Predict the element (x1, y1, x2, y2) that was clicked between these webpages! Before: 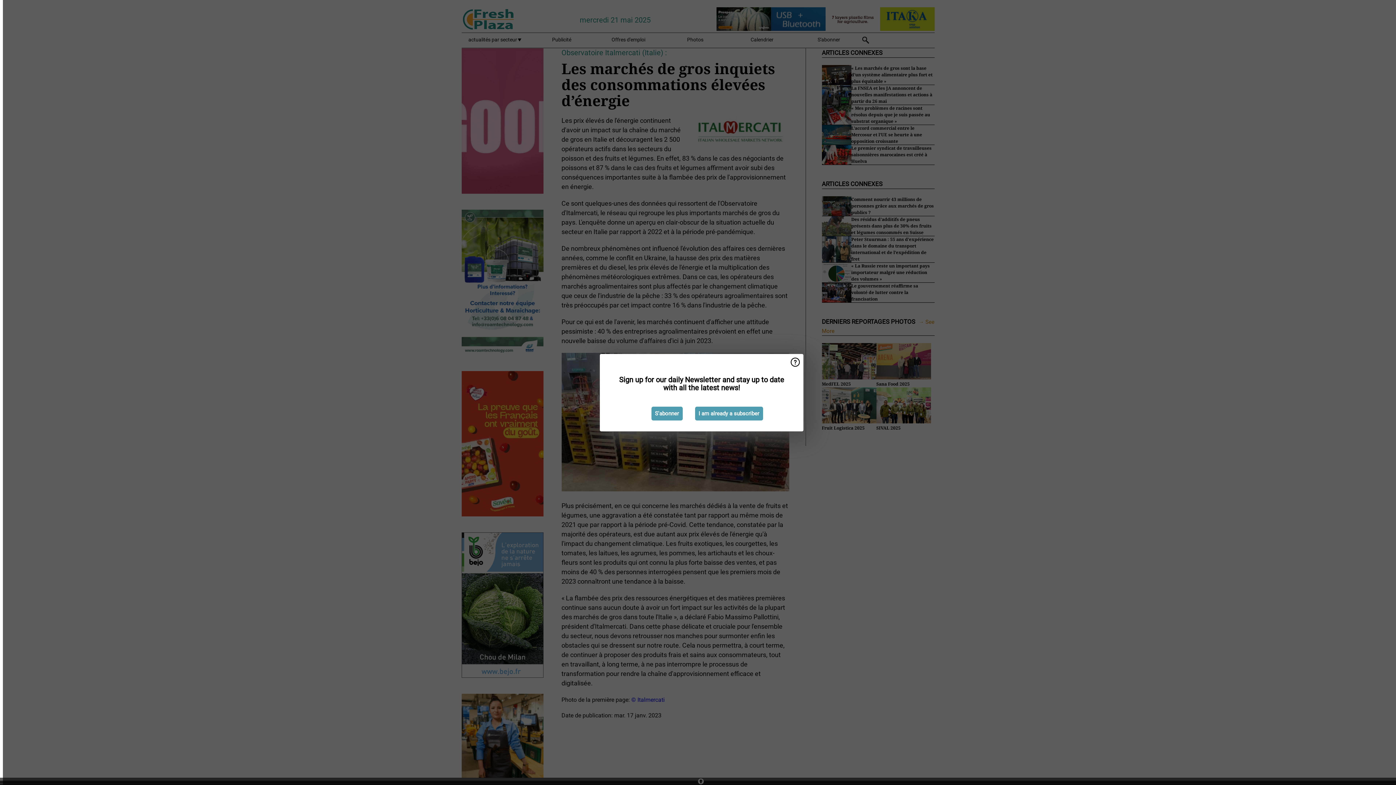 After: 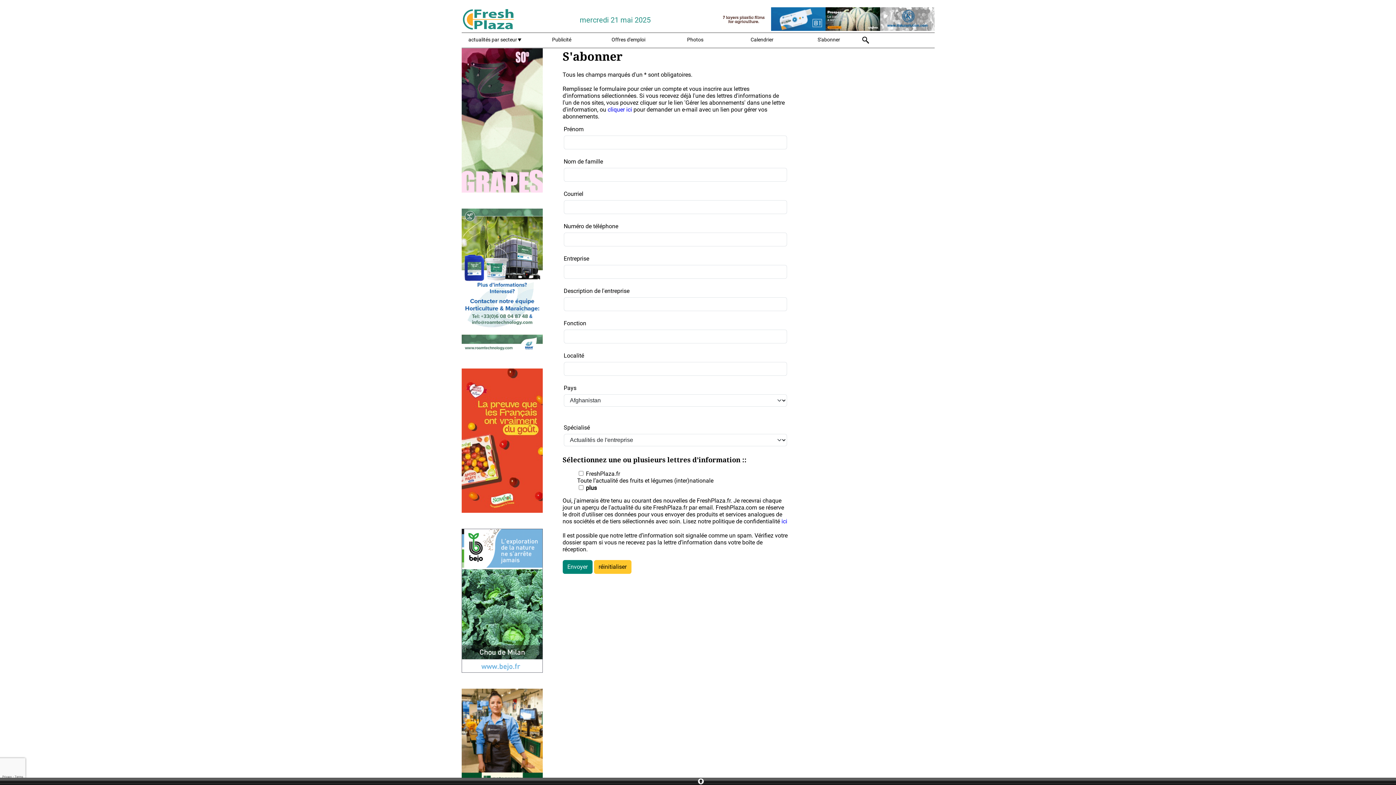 Action: bbox: (651, 406, 682, 420) label: S'abonner